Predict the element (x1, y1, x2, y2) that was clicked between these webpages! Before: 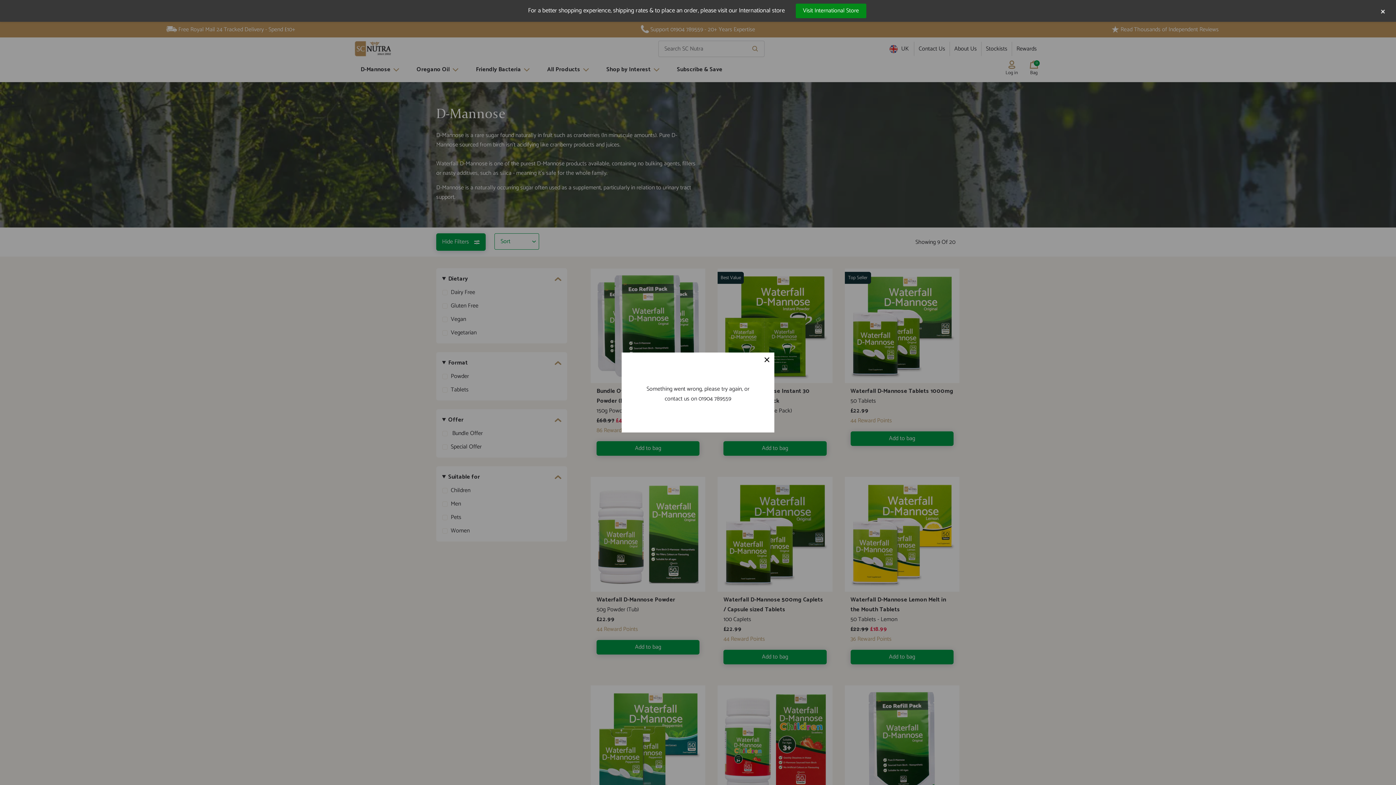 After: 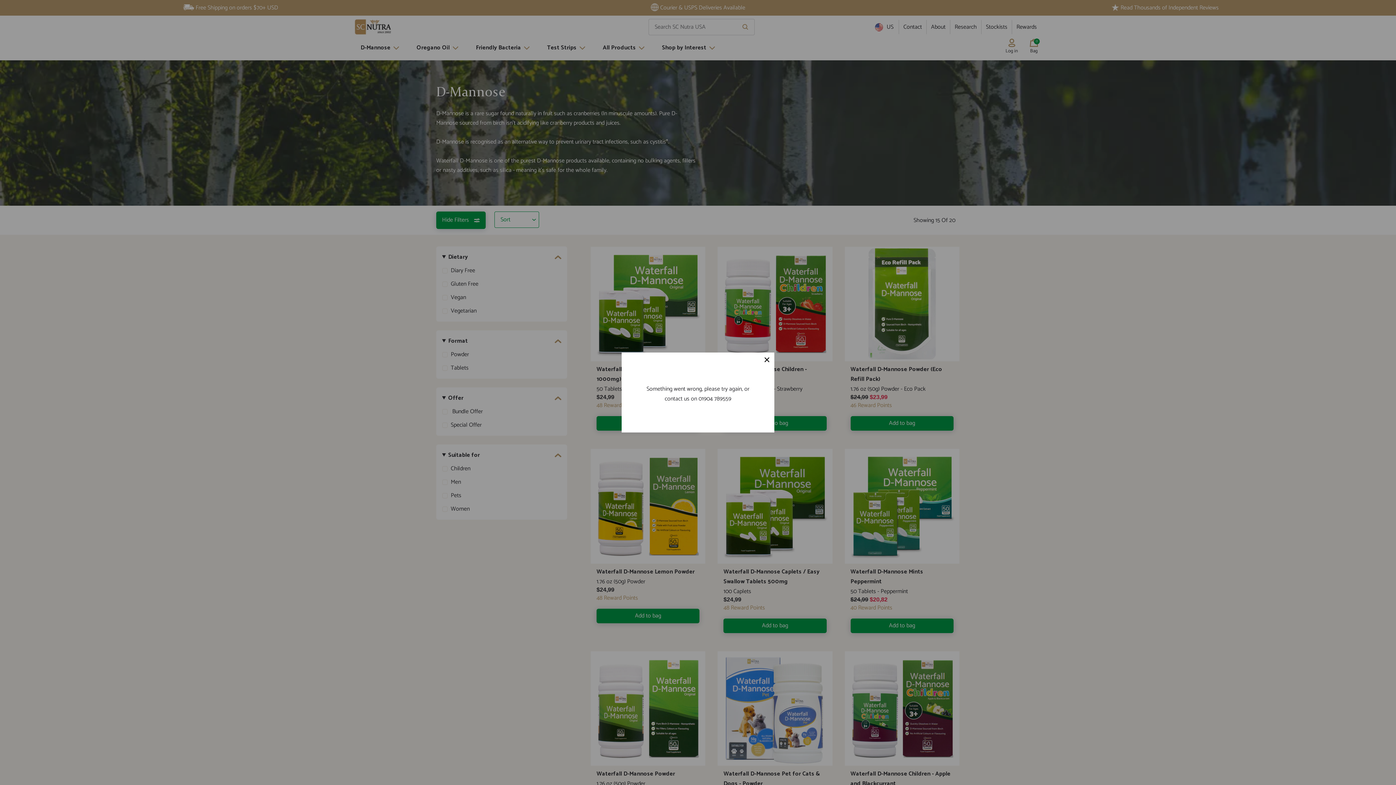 Action: label: Visit International Store bbox: (795, 3, 866, 18)